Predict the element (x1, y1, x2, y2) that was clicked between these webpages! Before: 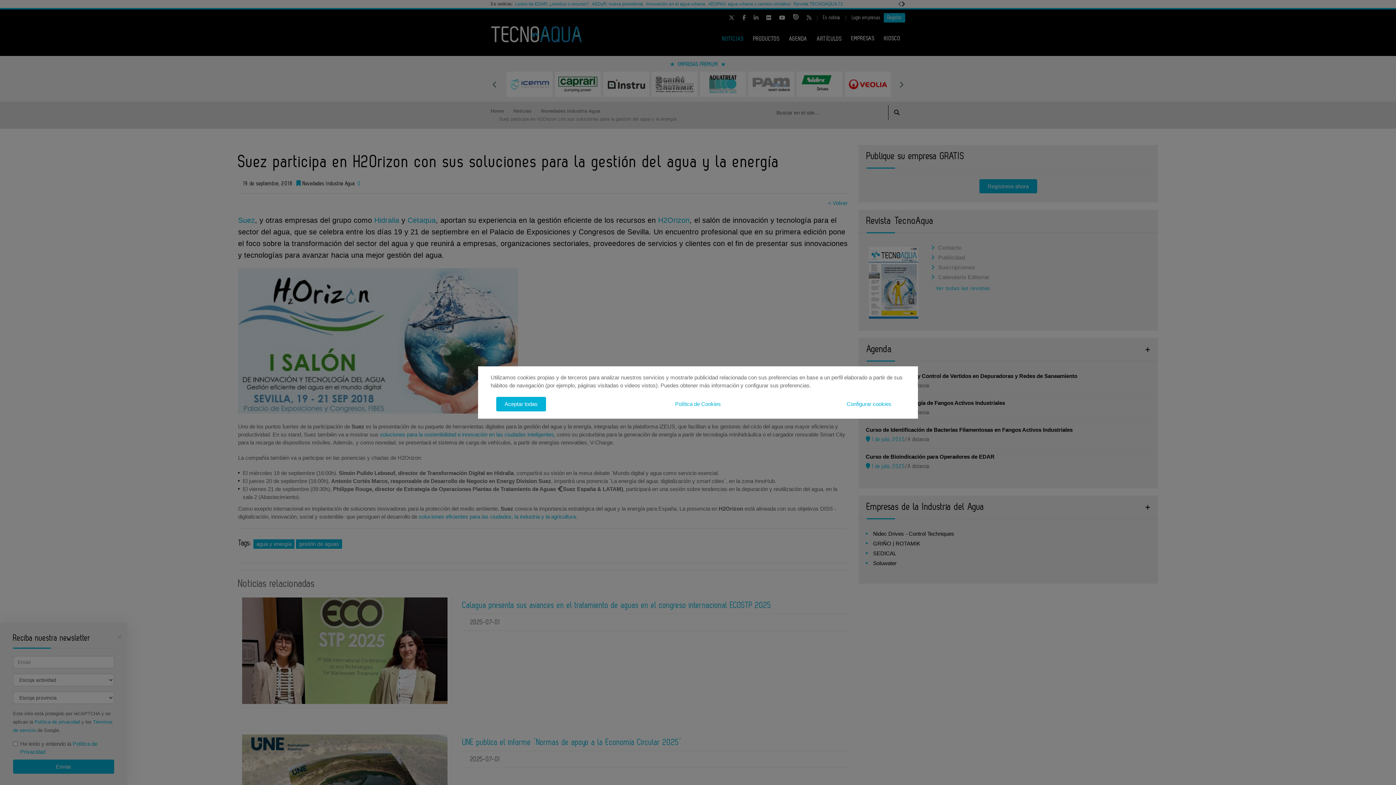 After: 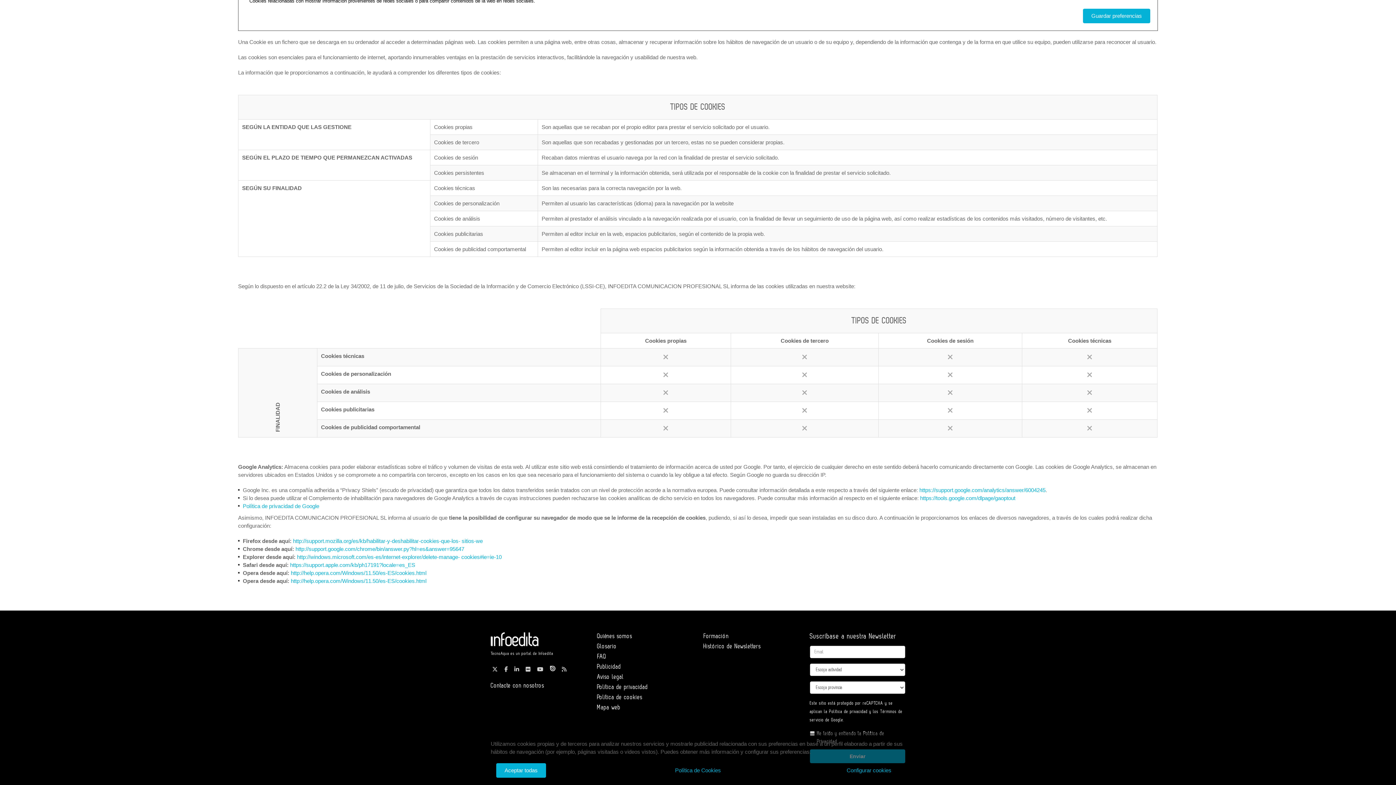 Action: bbox: (666, 397, 729, 411) label: Política de Cookies